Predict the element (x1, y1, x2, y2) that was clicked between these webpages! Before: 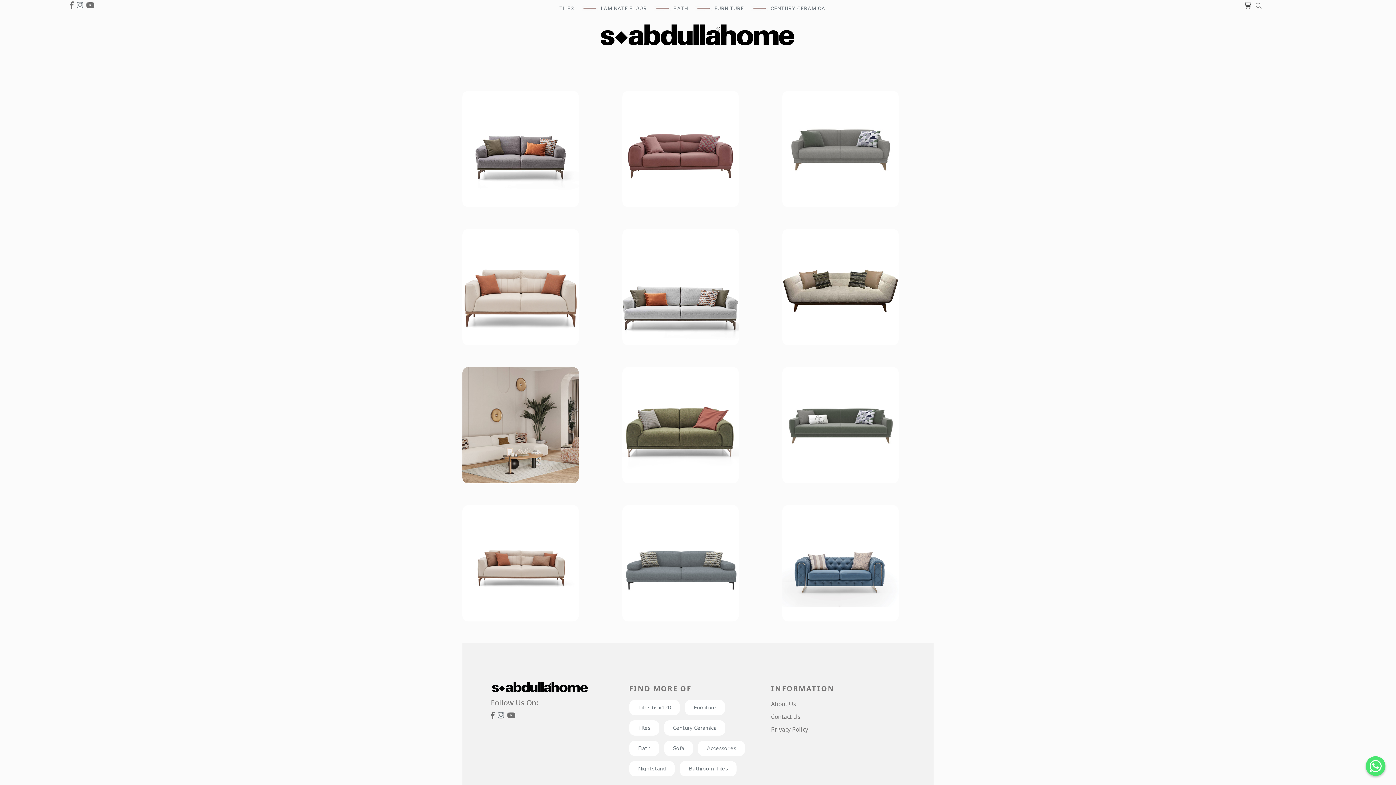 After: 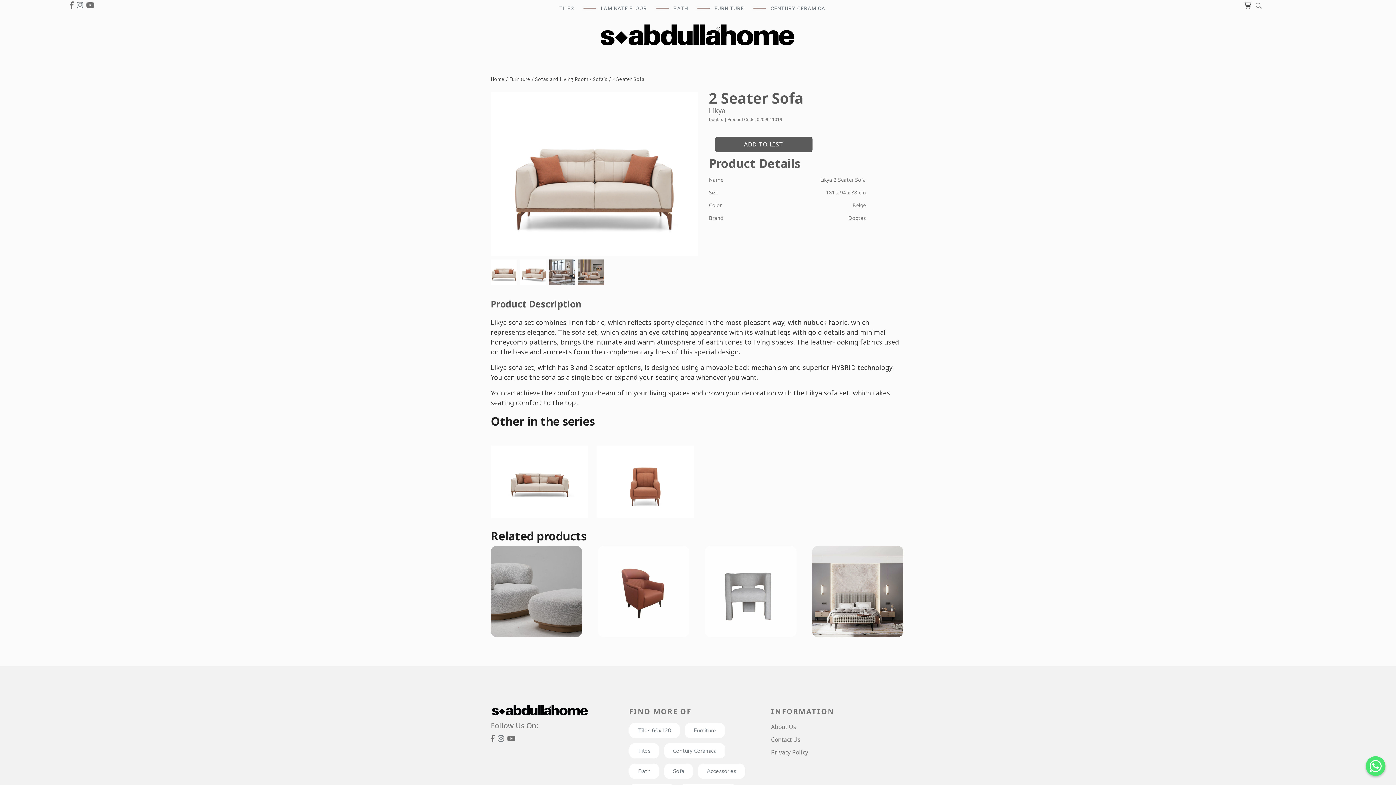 Action: bbox: (462, 229, 613, 345)